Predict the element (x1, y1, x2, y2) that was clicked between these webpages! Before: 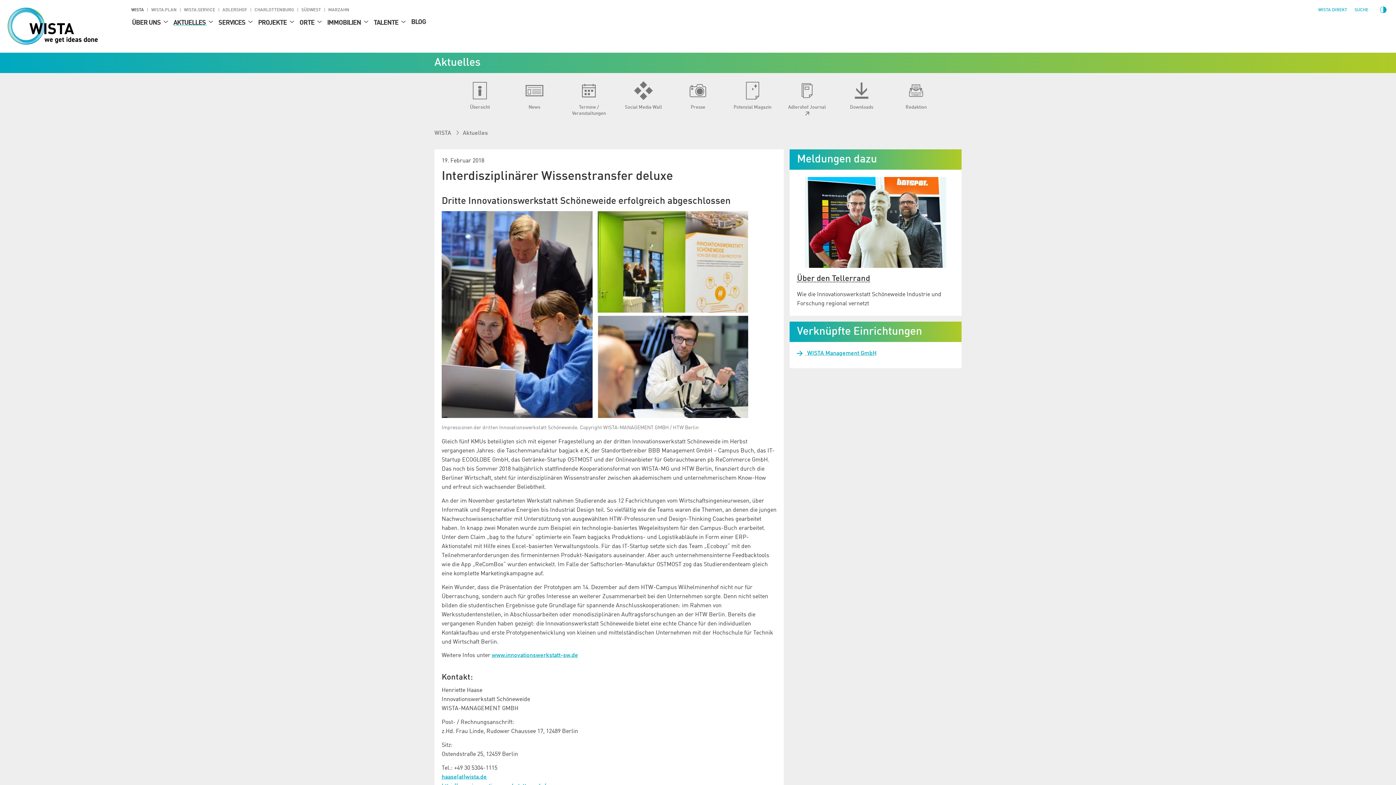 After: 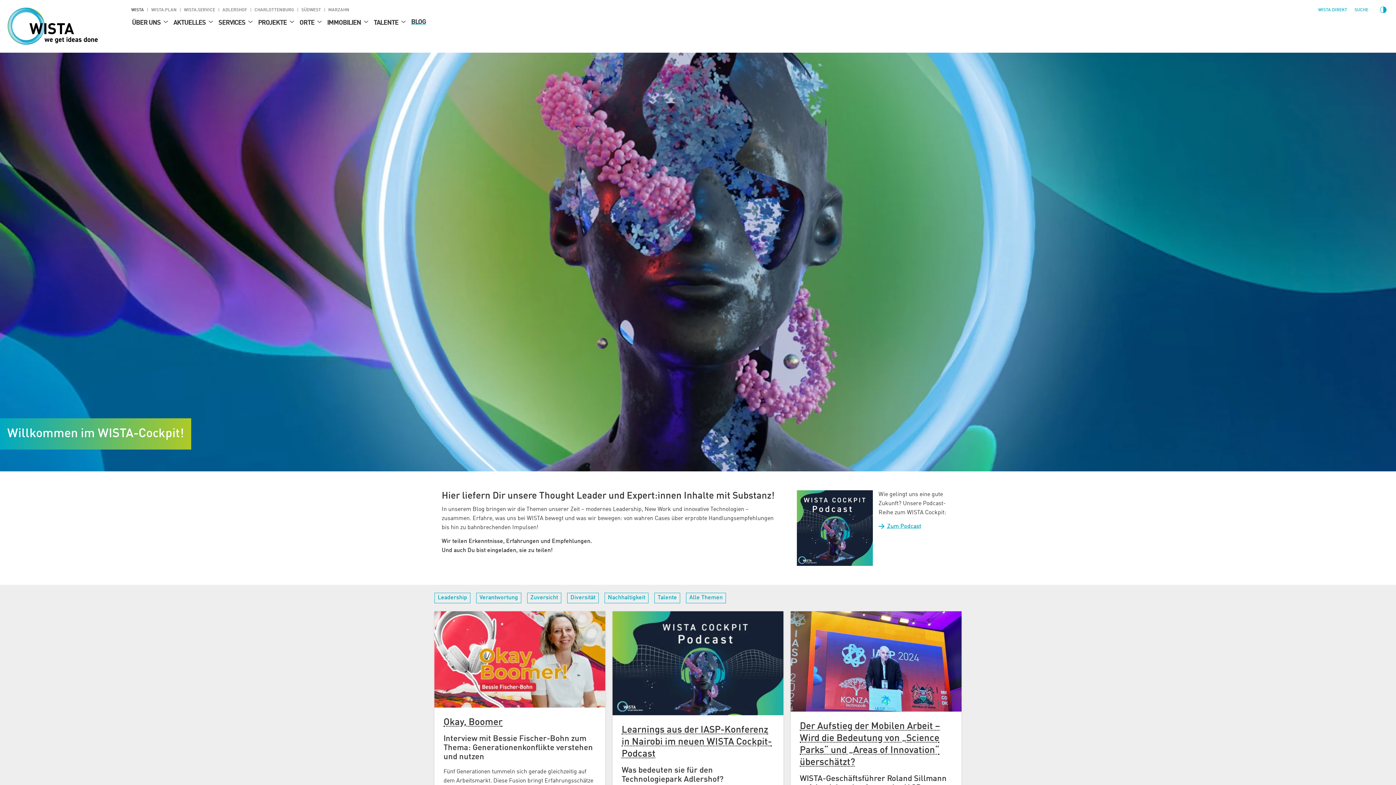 Action: bbox: (406, 14, 430, 29) label: BLOG